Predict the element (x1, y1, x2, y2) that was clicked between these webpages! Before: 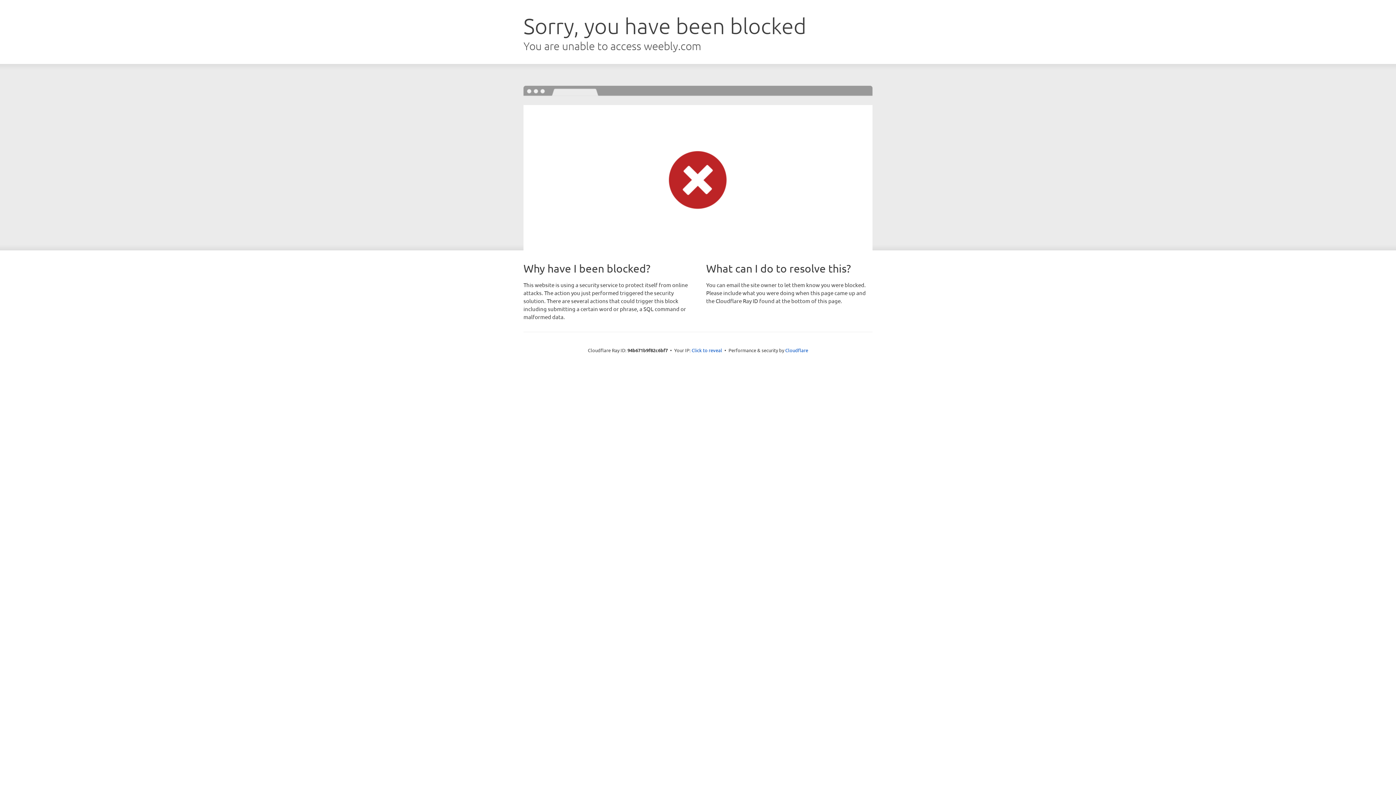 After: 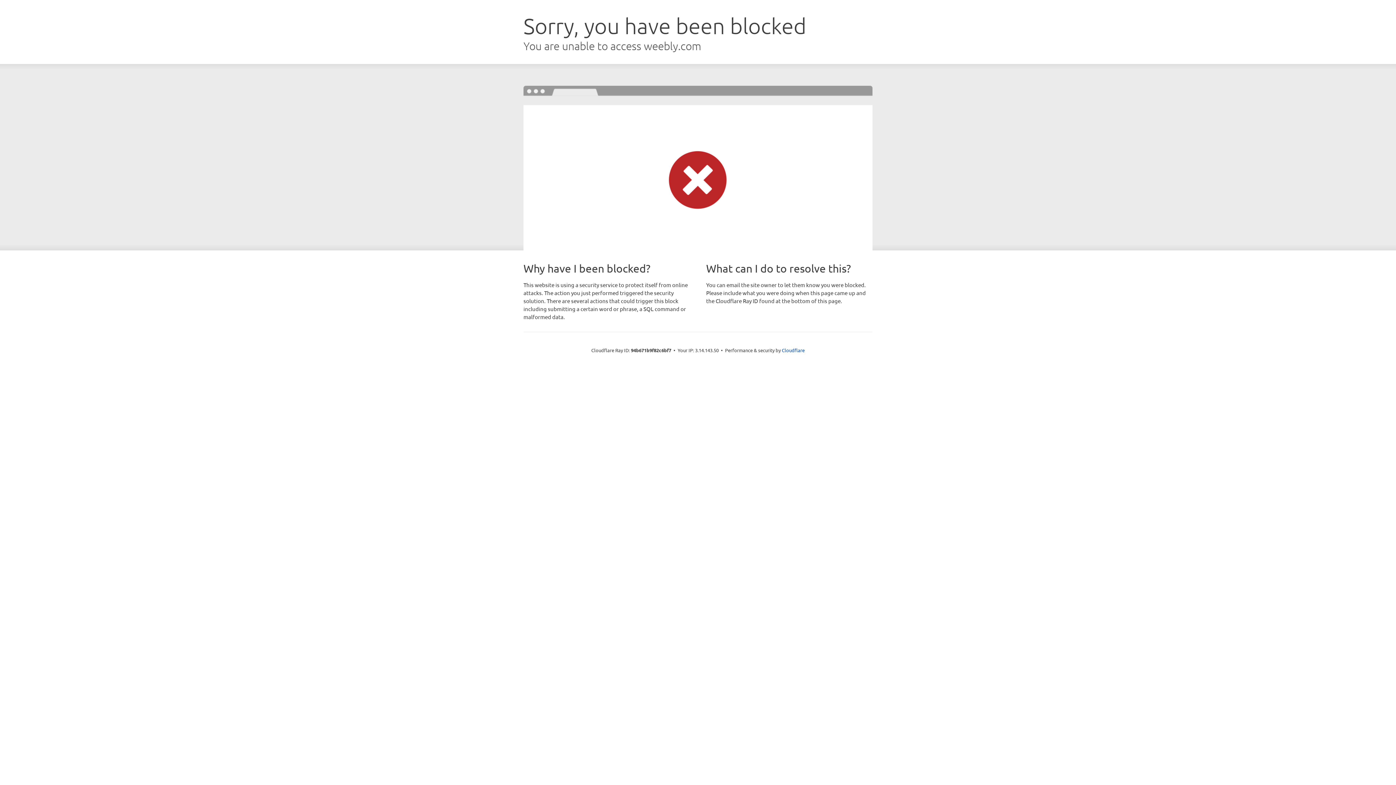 Action: label: Click to reveal bbox: (691, 346, 722, 353)